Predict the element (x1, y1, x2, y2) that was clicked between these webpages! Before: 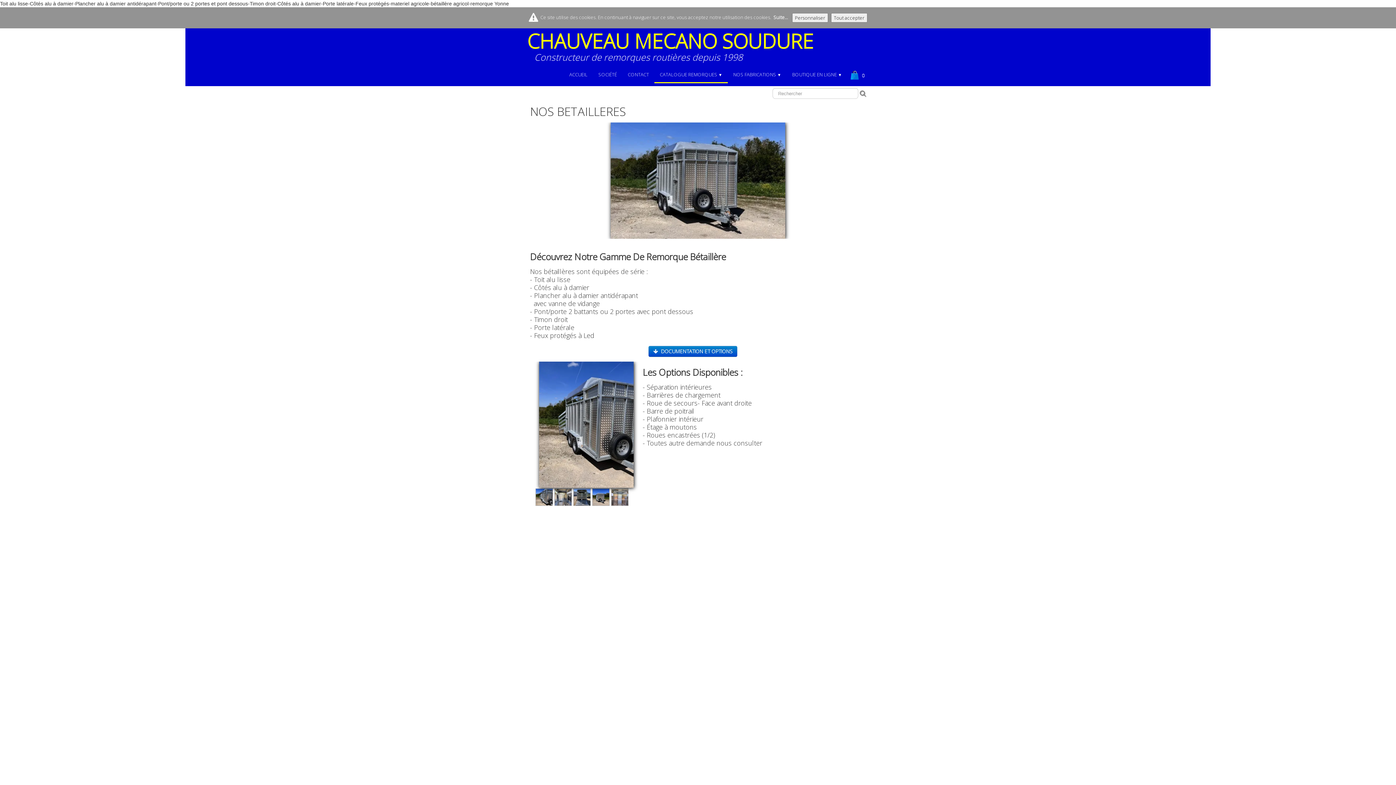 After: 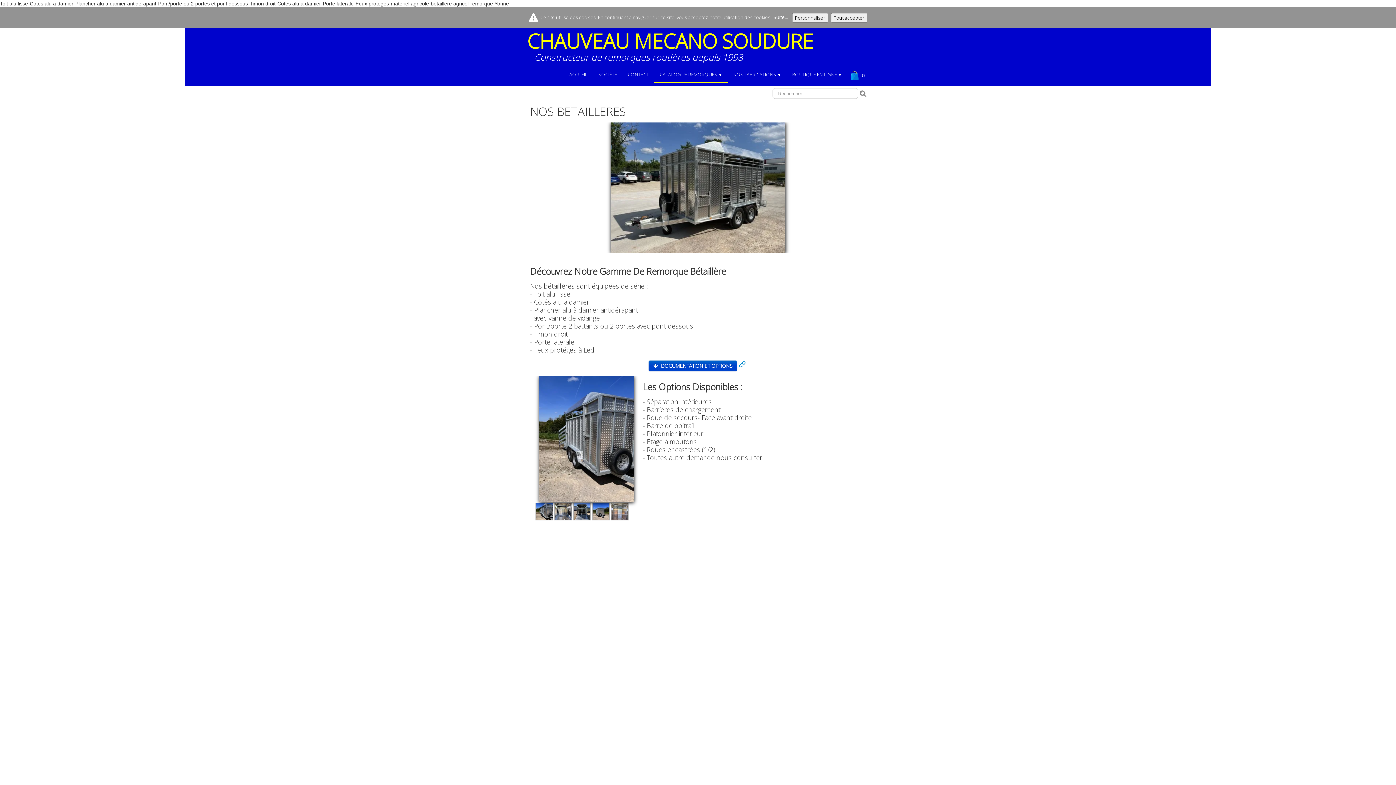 Action: label: DOCUMENTATION ET OPTIONS bbox: (648, 346, 737, 357)